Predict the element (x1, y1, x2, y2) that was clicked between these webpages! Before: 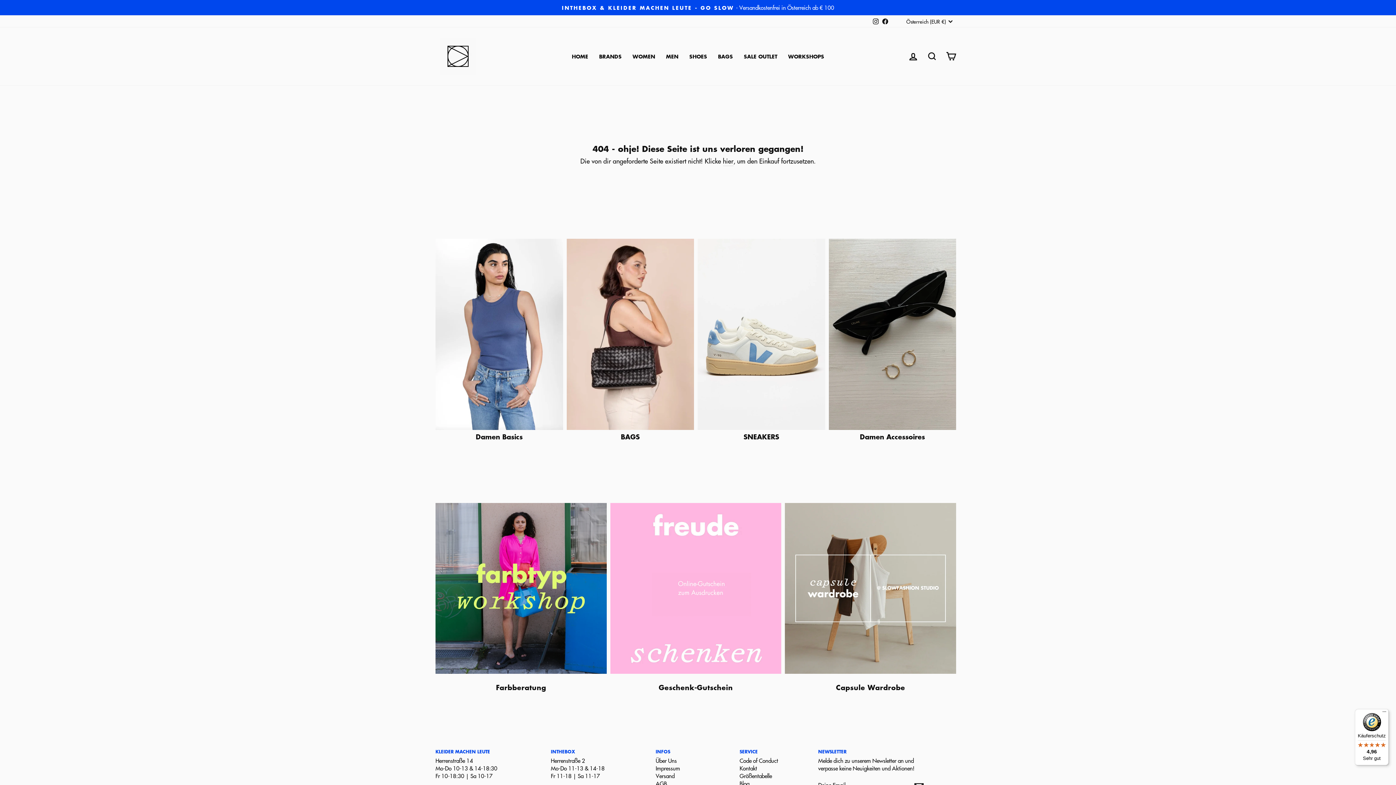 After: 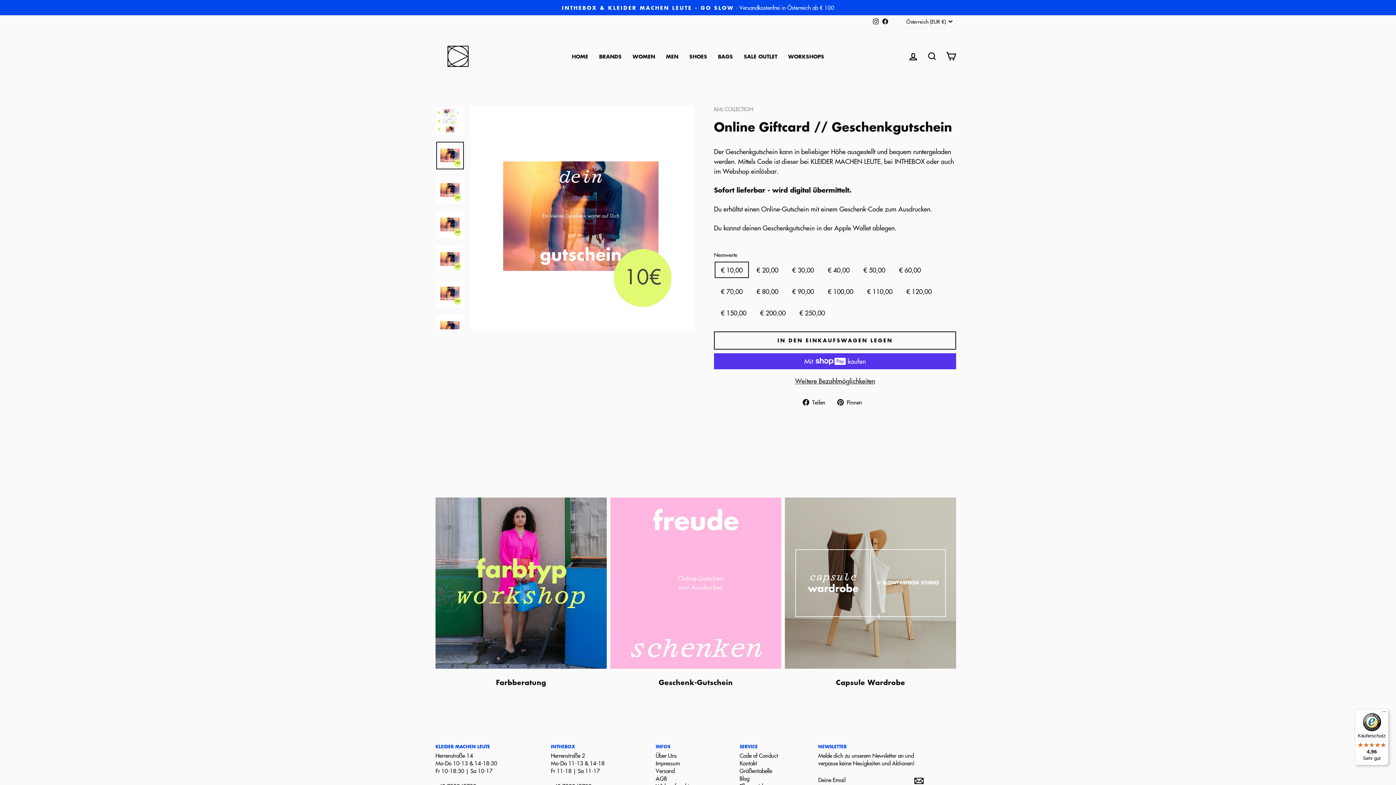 Action: bbox: (610, 503, 781, 674) label: Geschenk-Gutschein